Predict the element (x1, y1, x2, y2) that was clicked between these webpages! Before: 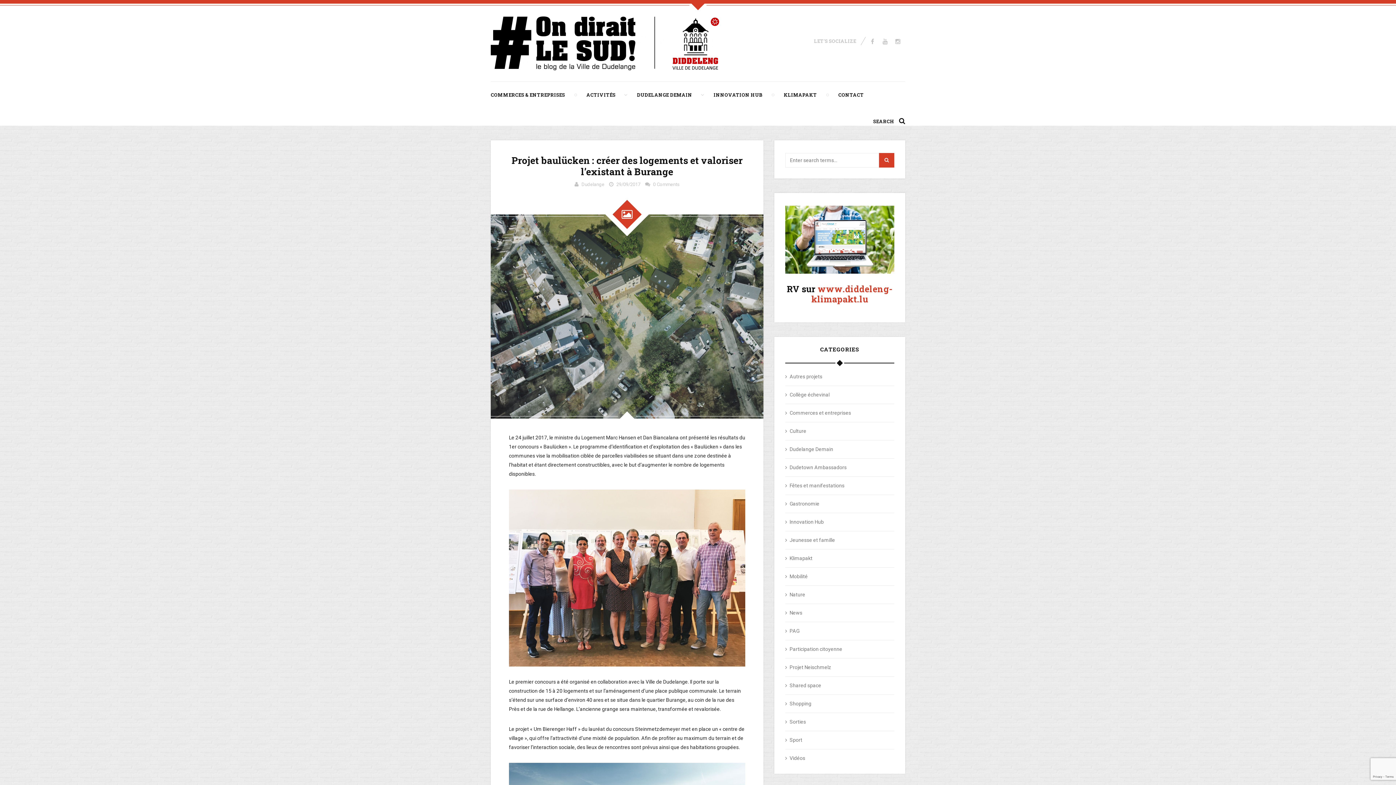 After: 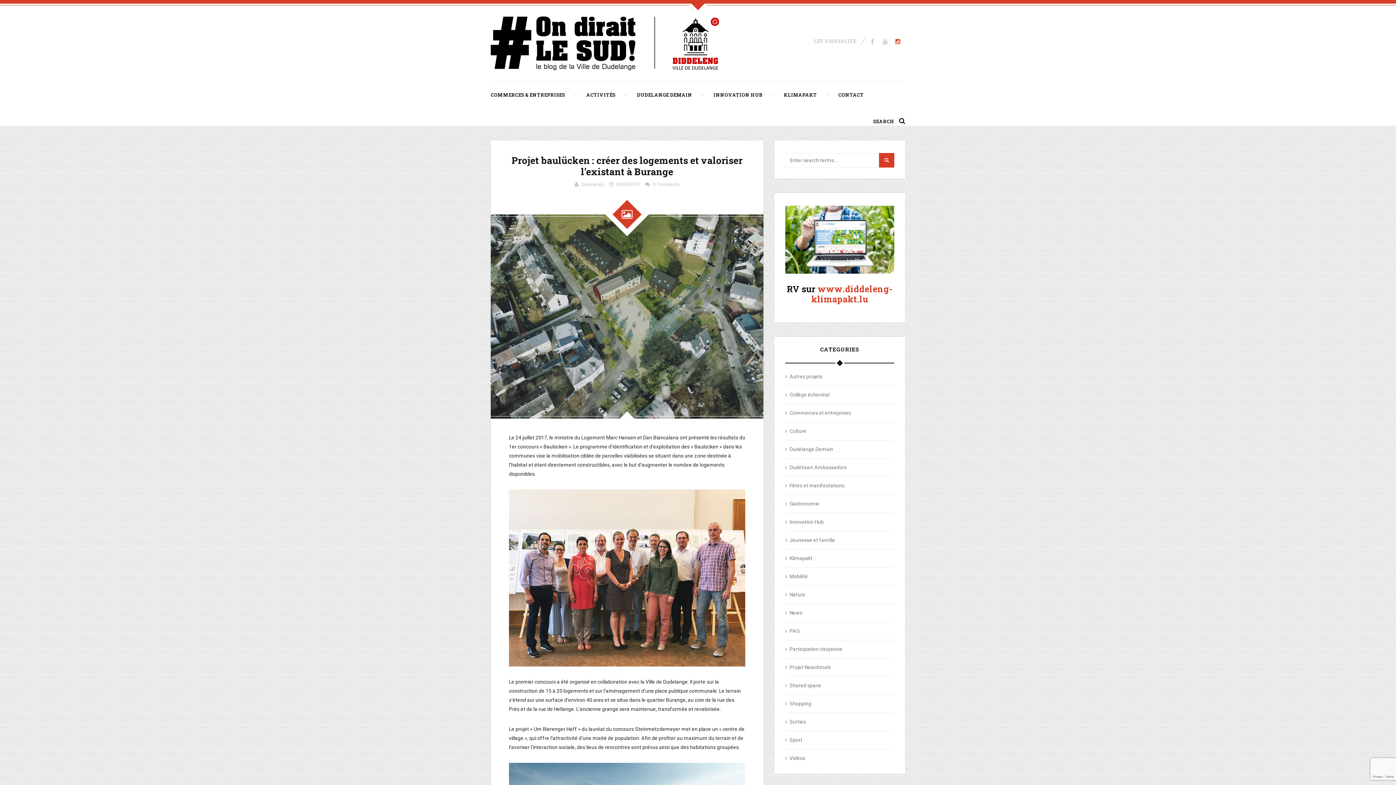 Action: bbox: (892, 37, 903, 47)